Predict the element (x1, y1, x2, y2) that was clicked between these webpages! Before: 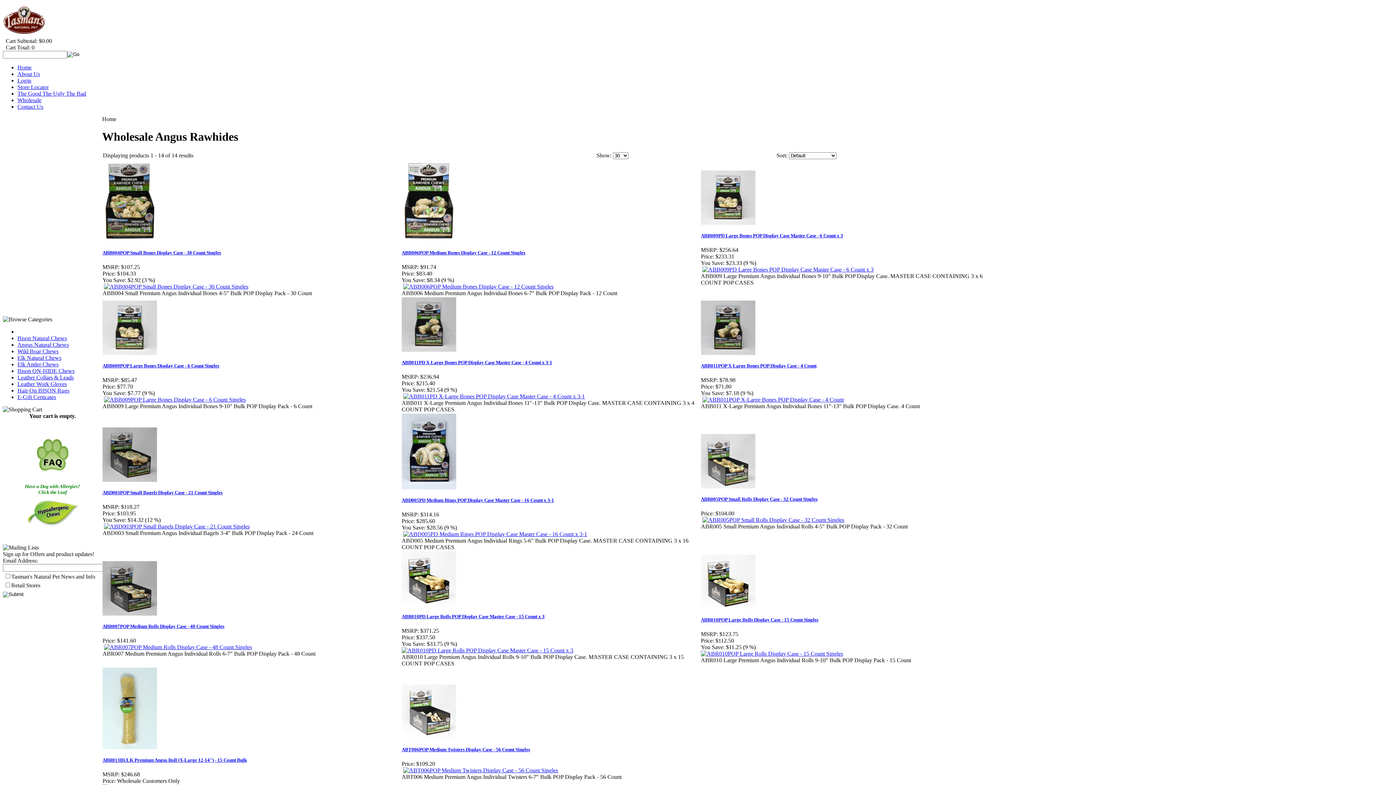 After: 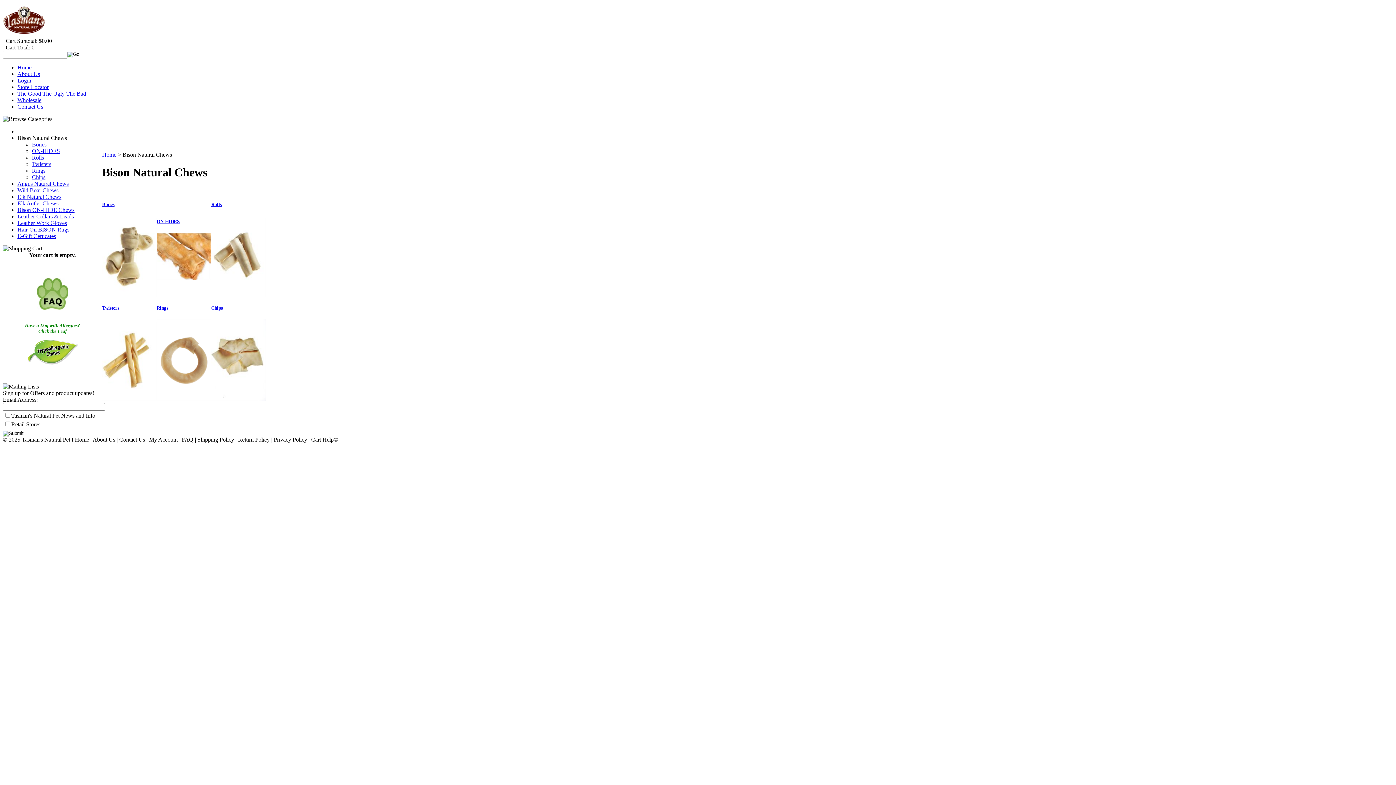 Action: label: Bison Natural Chews bbox: (17, 335, 66, 341)